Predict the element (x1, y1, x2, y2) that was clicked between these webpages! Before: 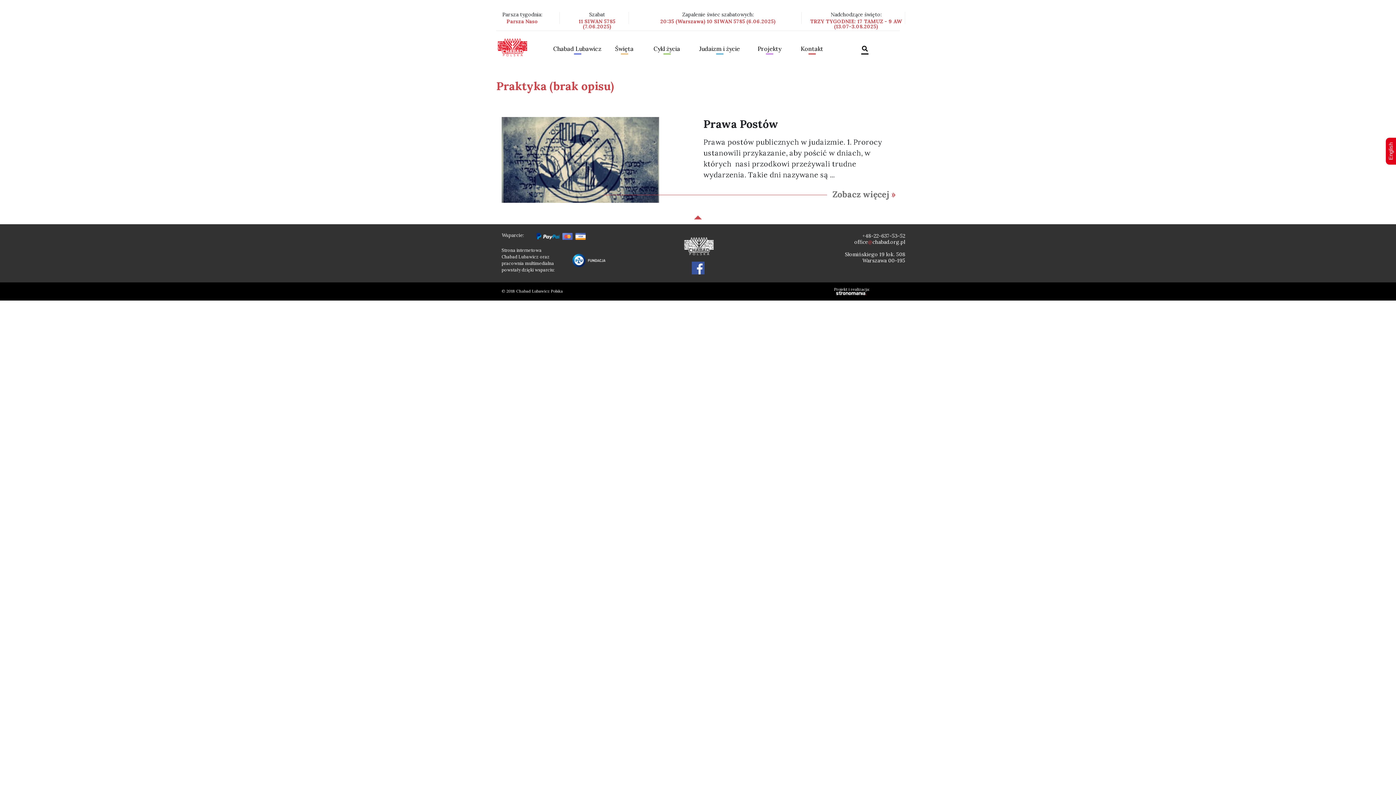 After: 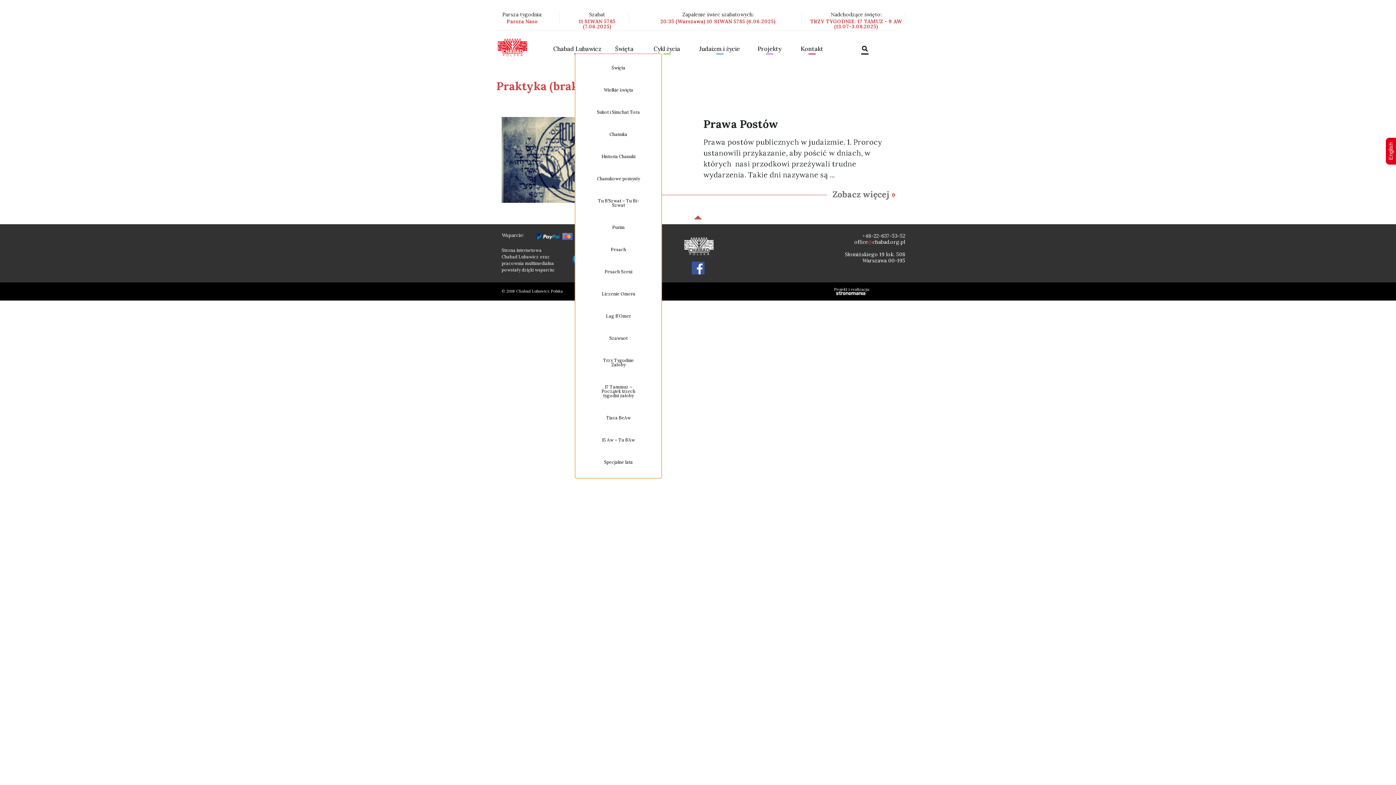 Action: label: Święta bbox: (598, 45, 650, 54)